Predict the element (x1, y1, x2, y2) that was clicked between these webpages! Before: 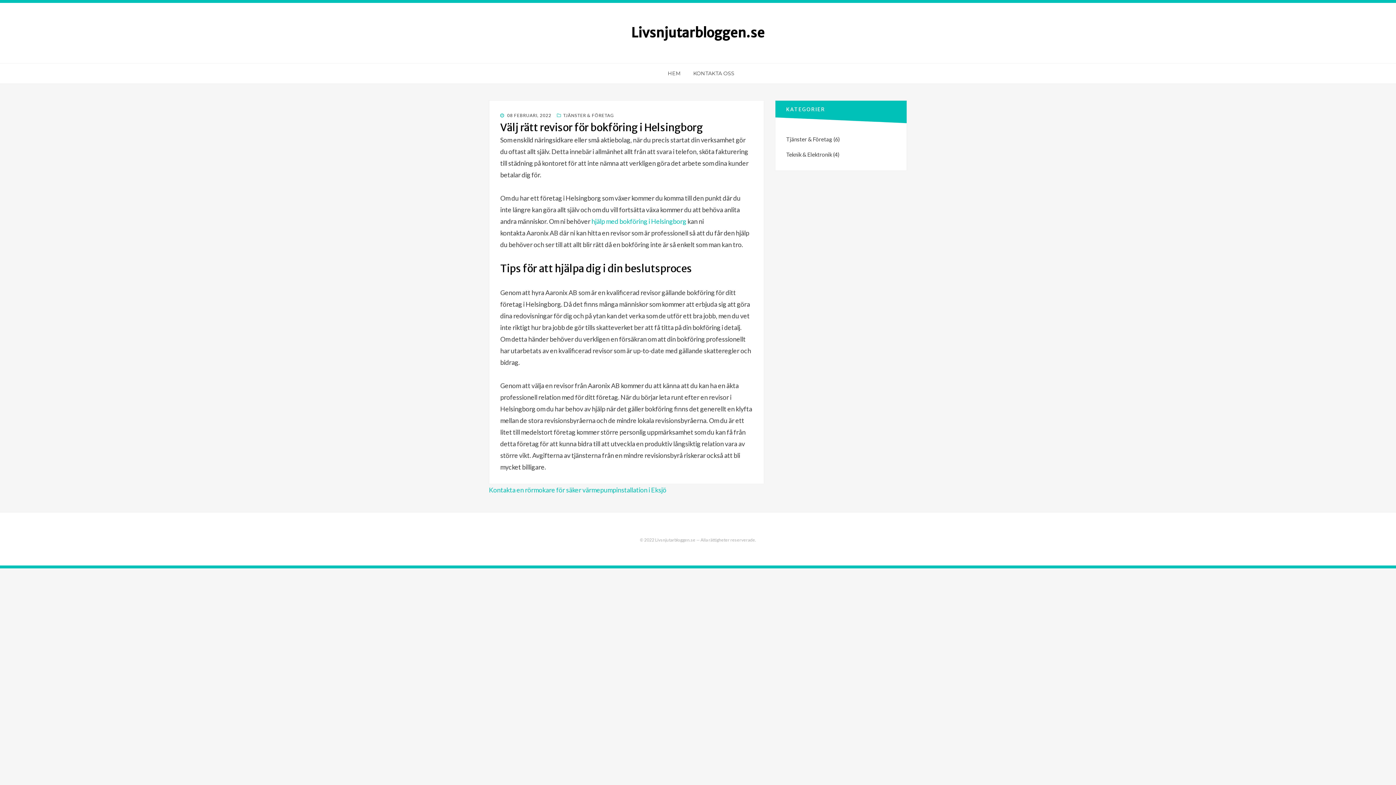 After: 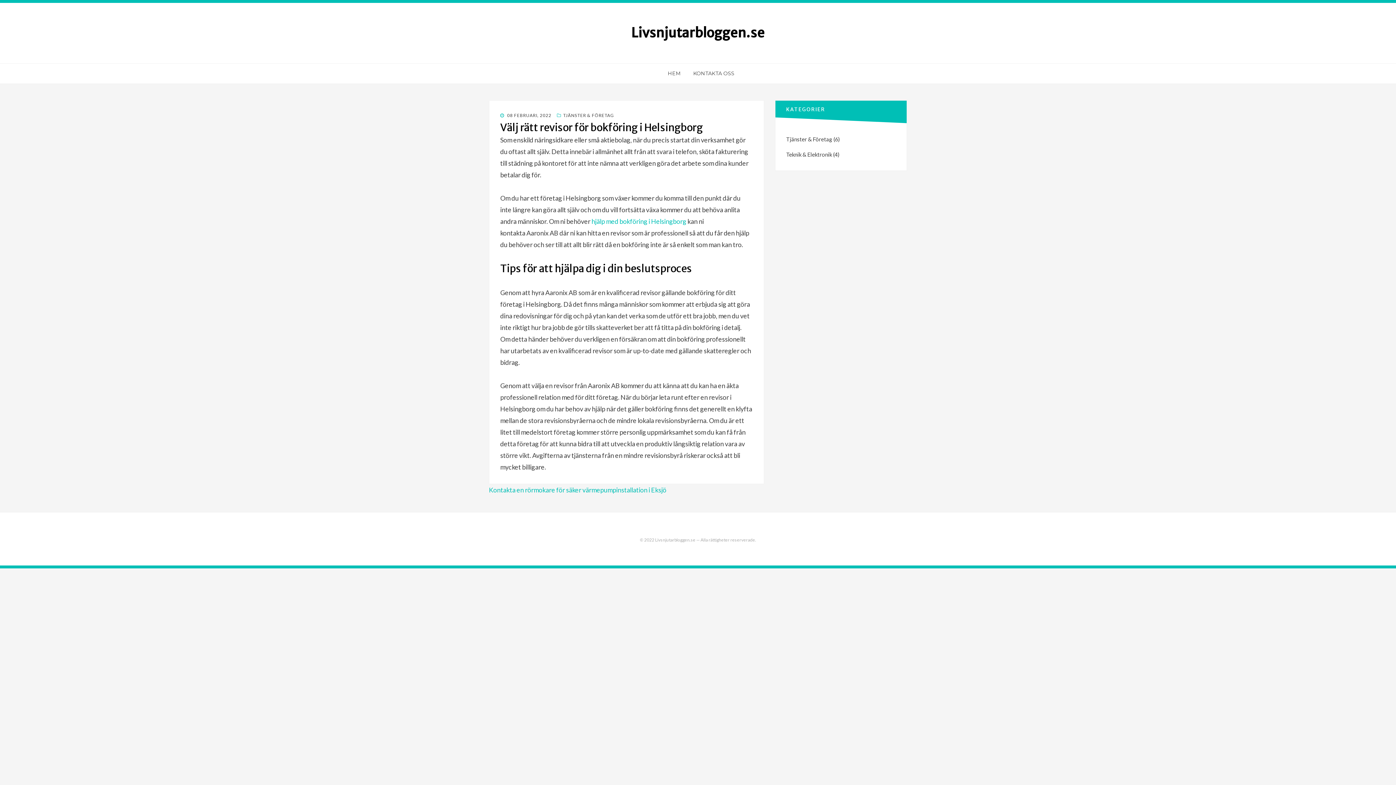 Action: label:  08 FEBRUARI, 2022 bbox: (500, 112, 551, 118)